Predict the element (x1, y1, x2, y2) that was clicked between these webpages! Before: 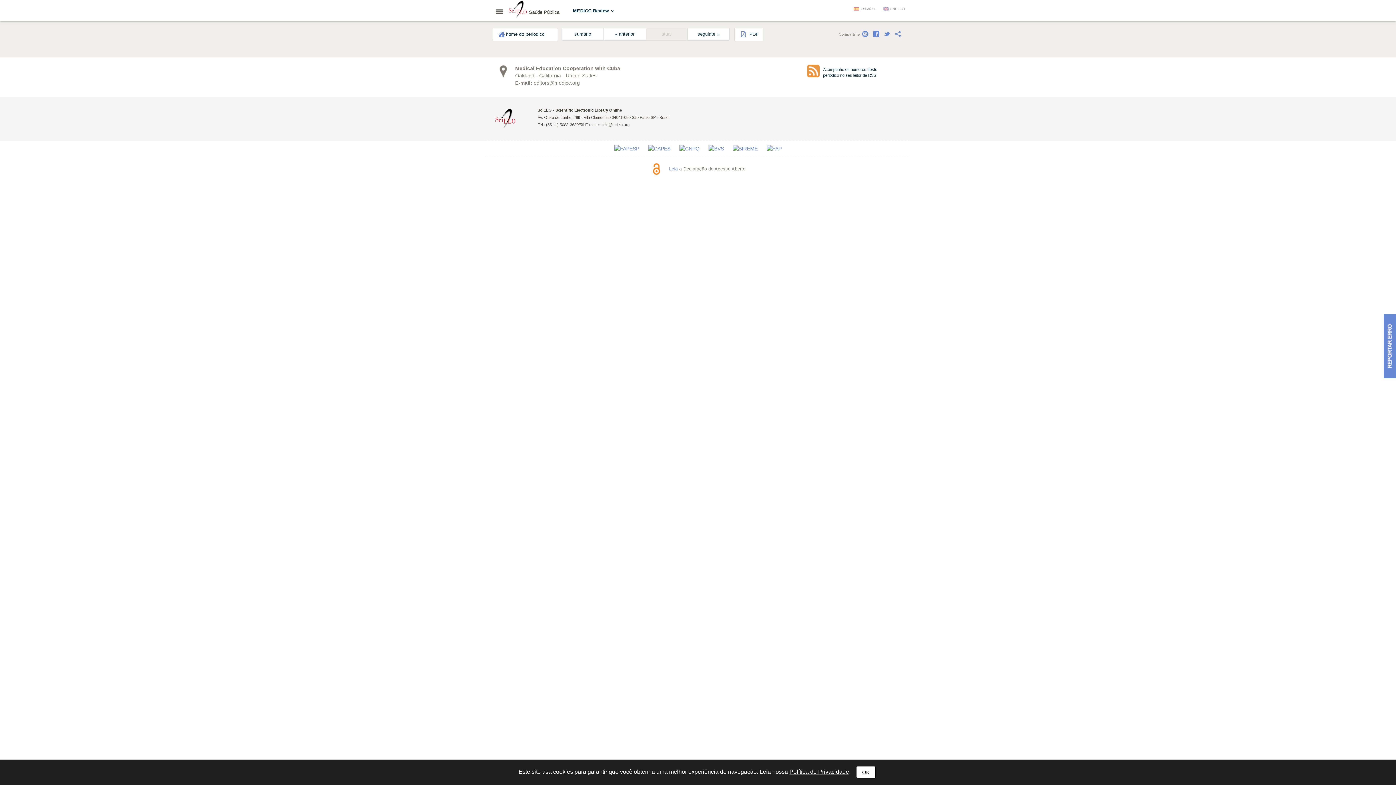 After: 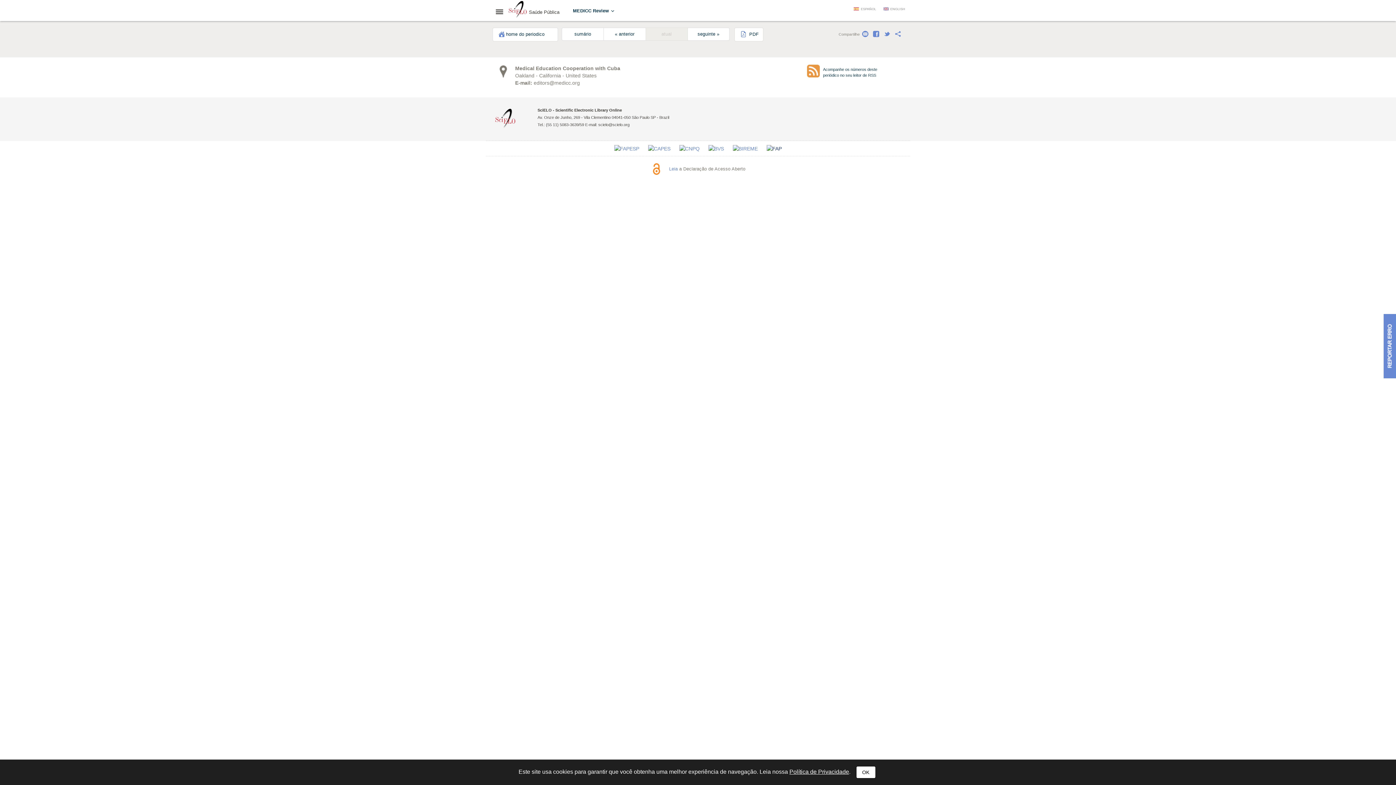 Action: bbox: (763, 145, 785, 151)